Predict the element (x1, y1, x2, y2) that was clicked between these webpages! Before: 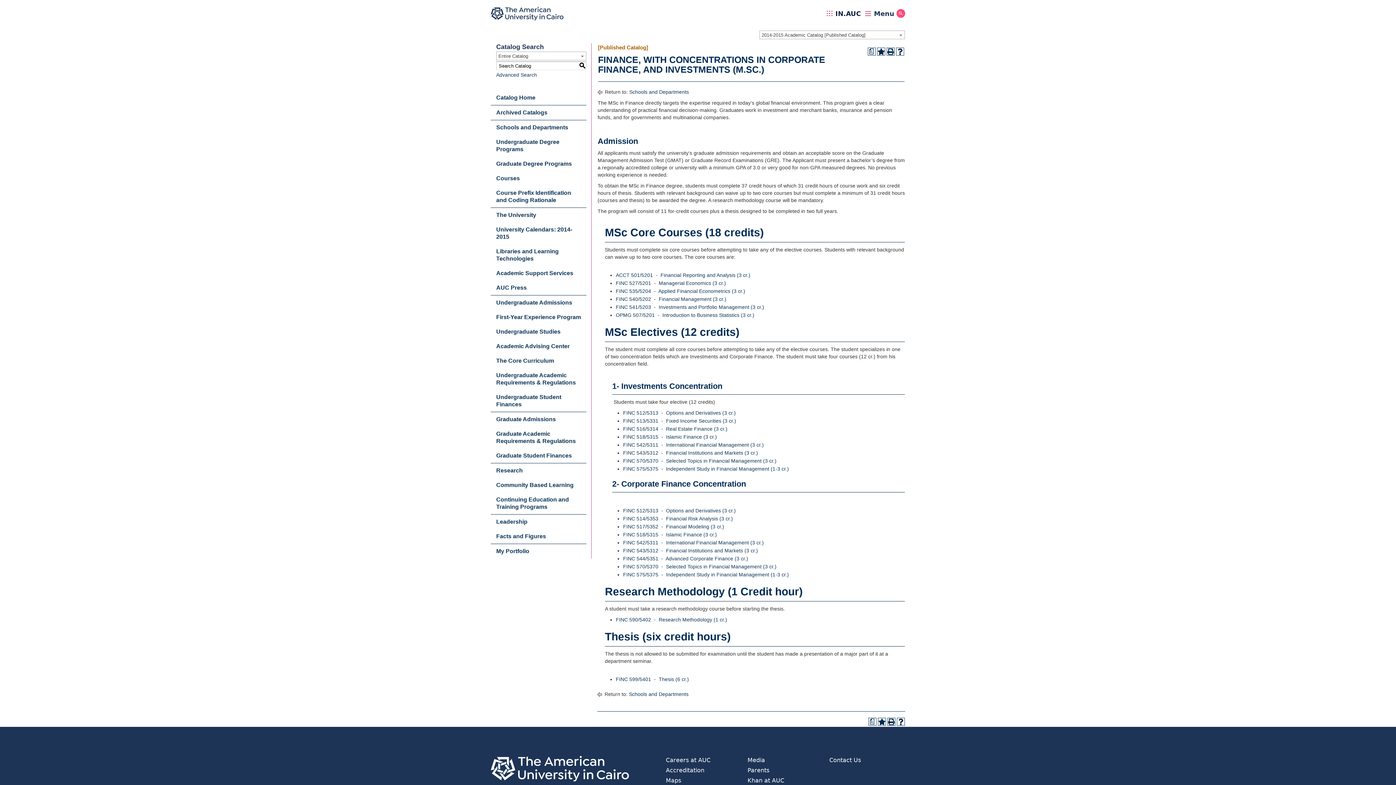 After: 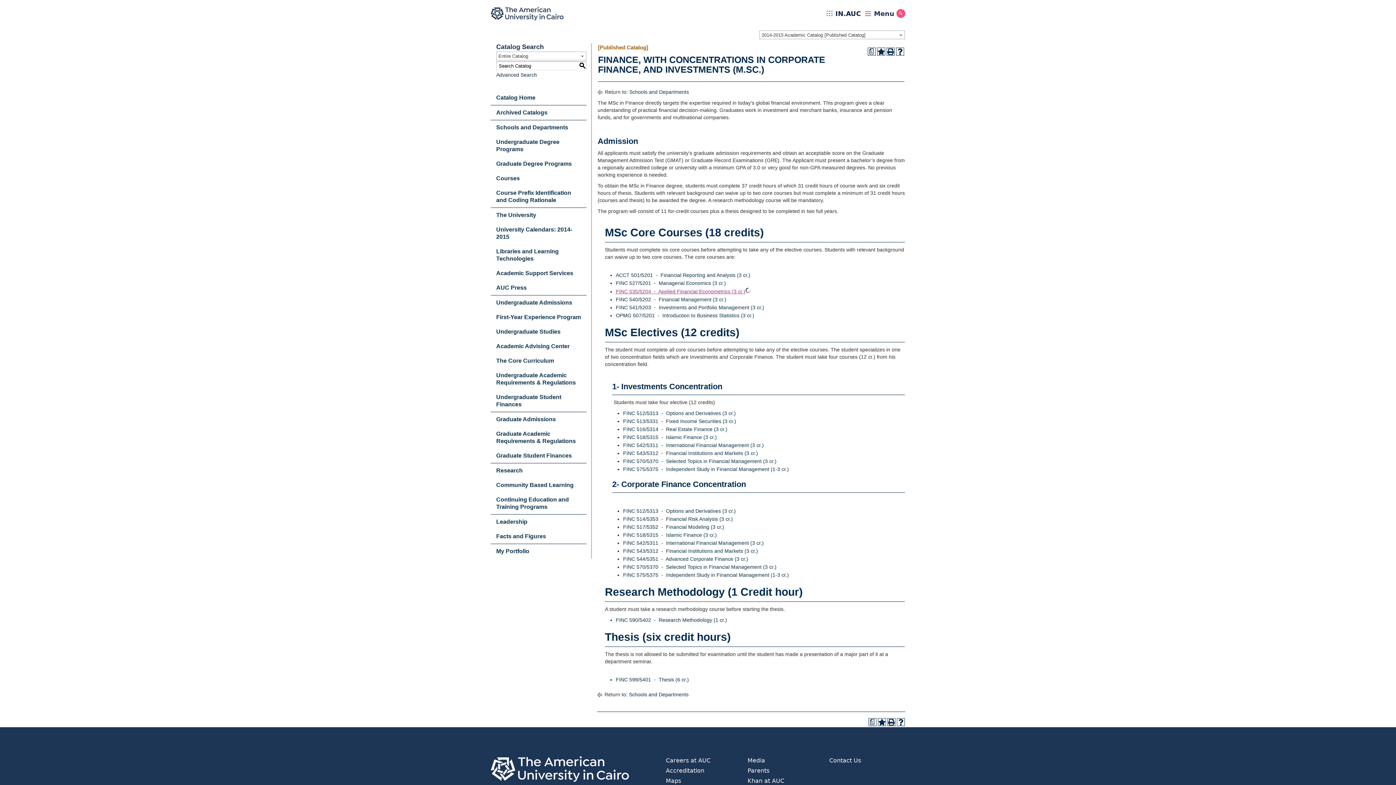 Action: bbox: (616, 288, 745, 294) label: FINC 535/5204  -  Applied Financial Econometrics (3 cr.)